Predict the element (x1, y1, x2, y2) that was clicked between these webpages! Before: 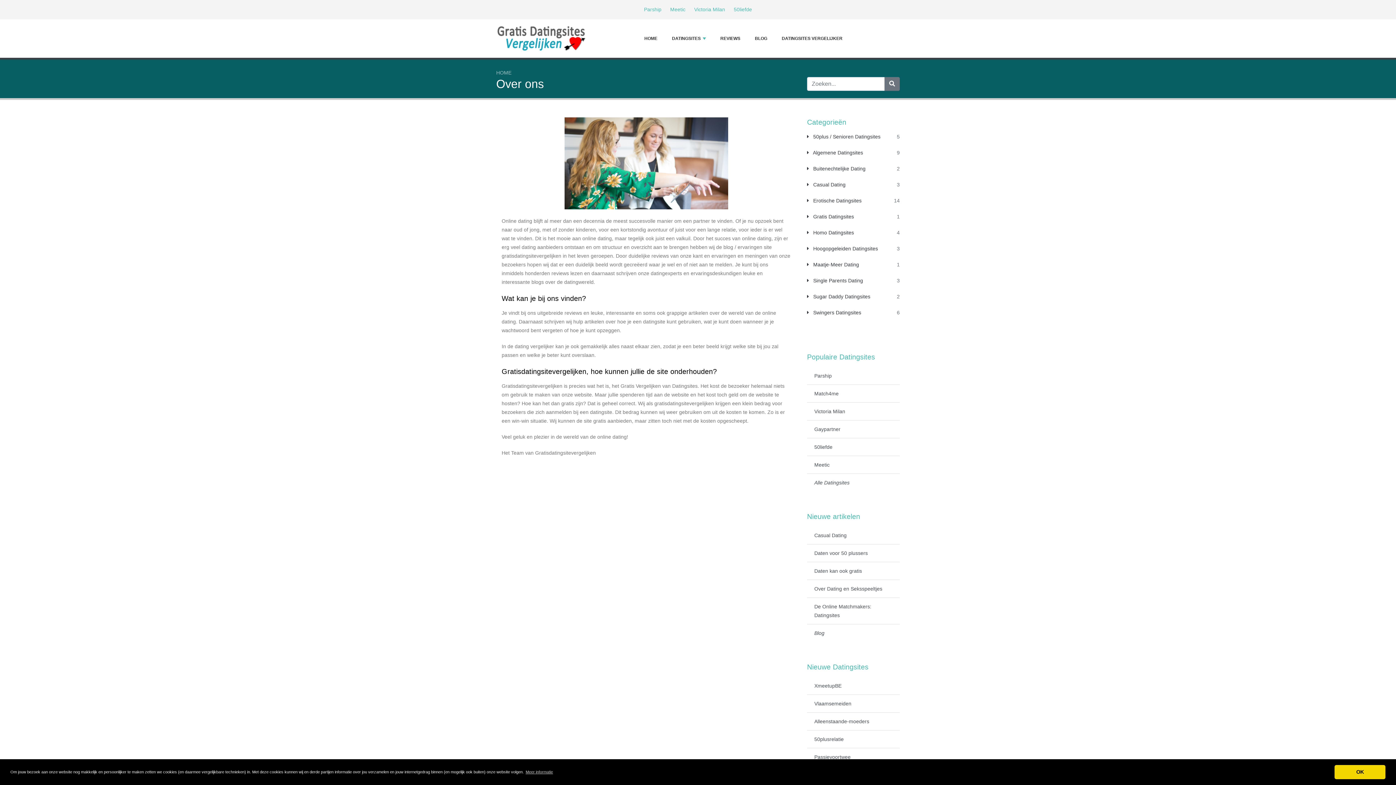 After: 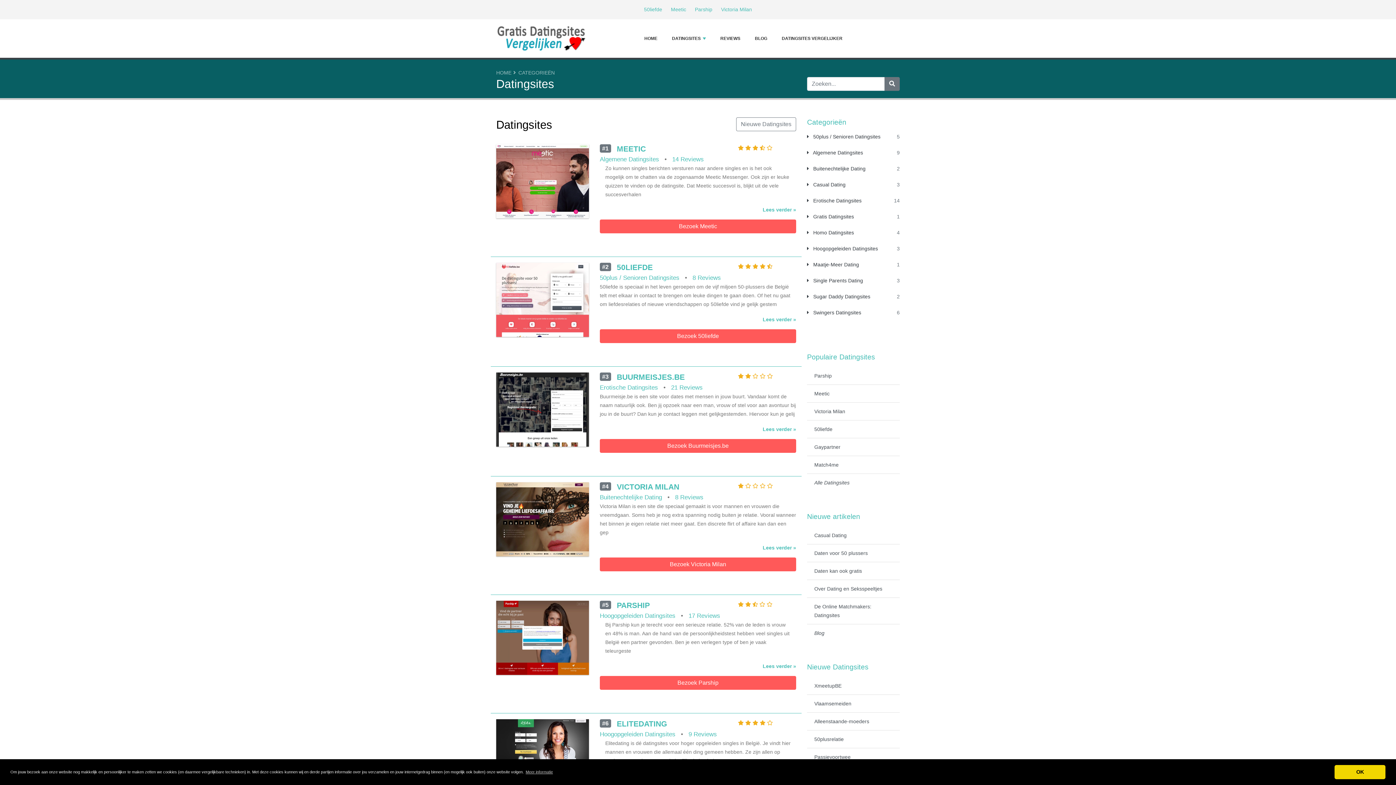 Action: bbox: (807, 473, 900, 491) label: Alle Datingsites